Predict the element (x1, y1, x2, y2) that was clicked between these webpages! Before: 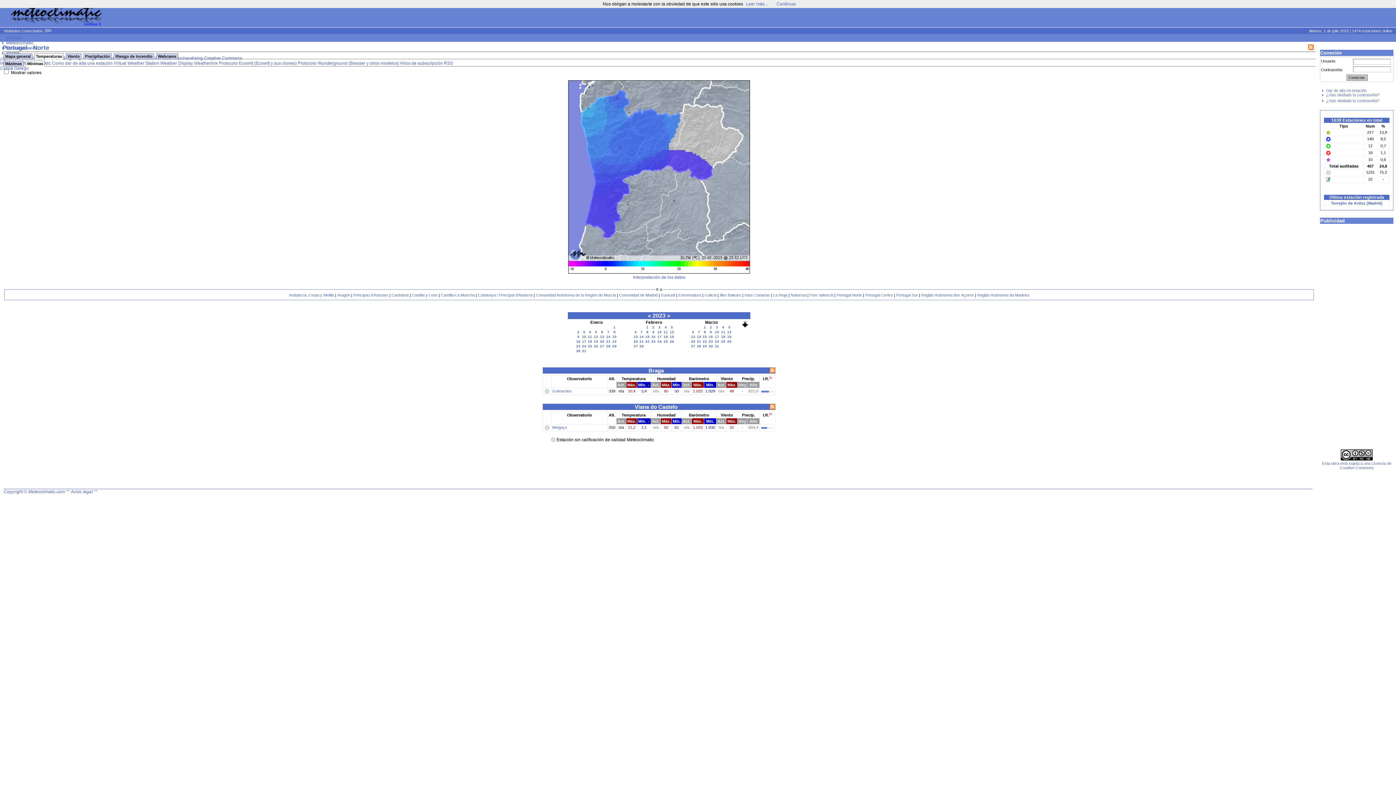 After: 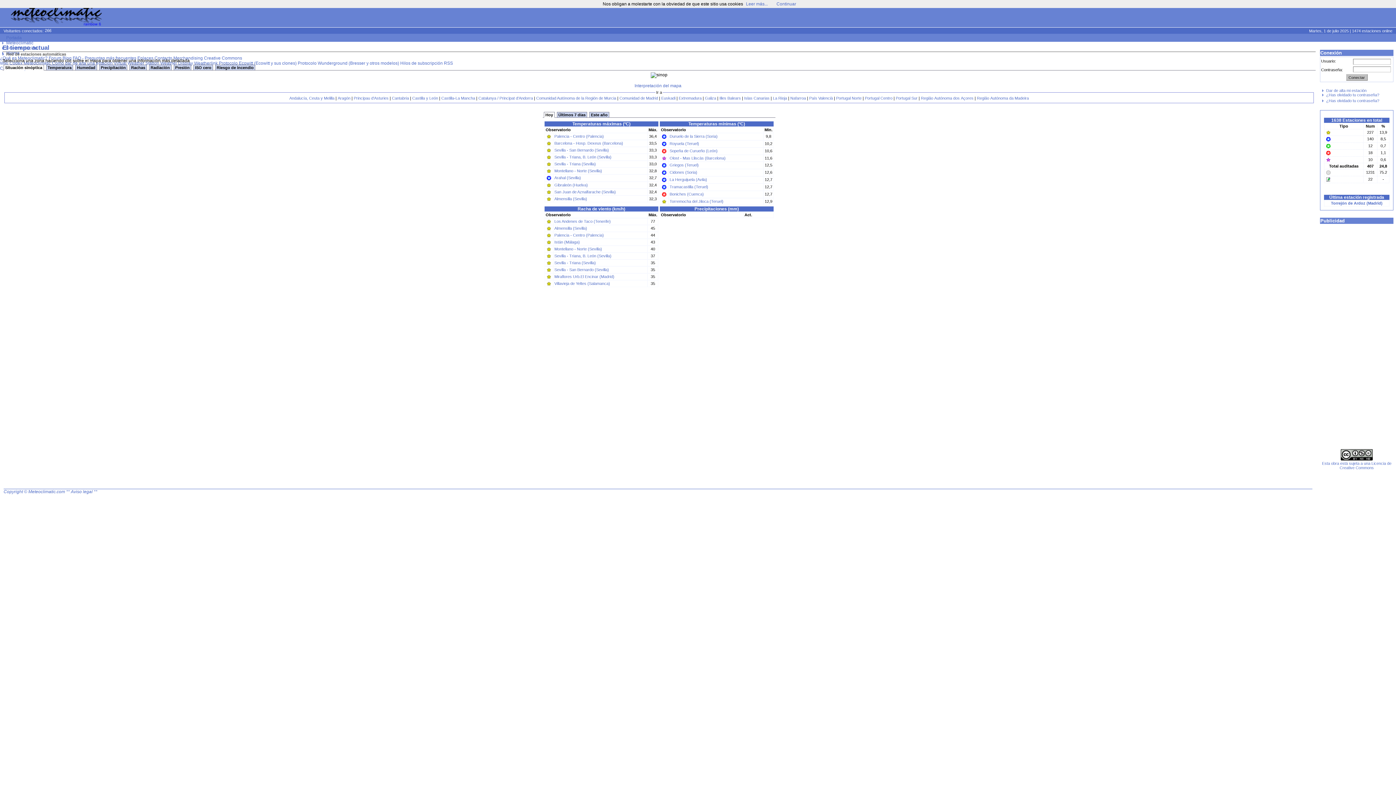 Action: label: Idioma bbox: (6, 50, 19, 55)